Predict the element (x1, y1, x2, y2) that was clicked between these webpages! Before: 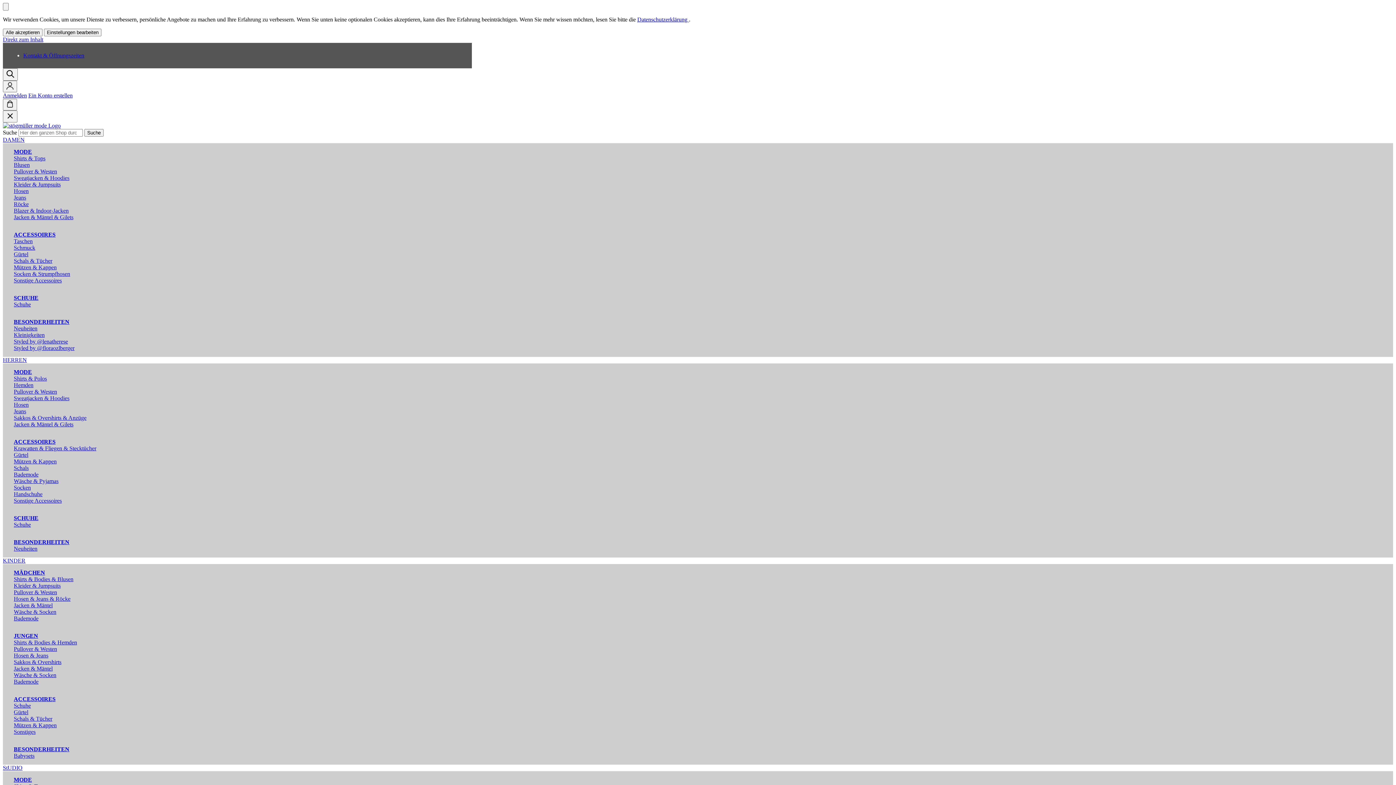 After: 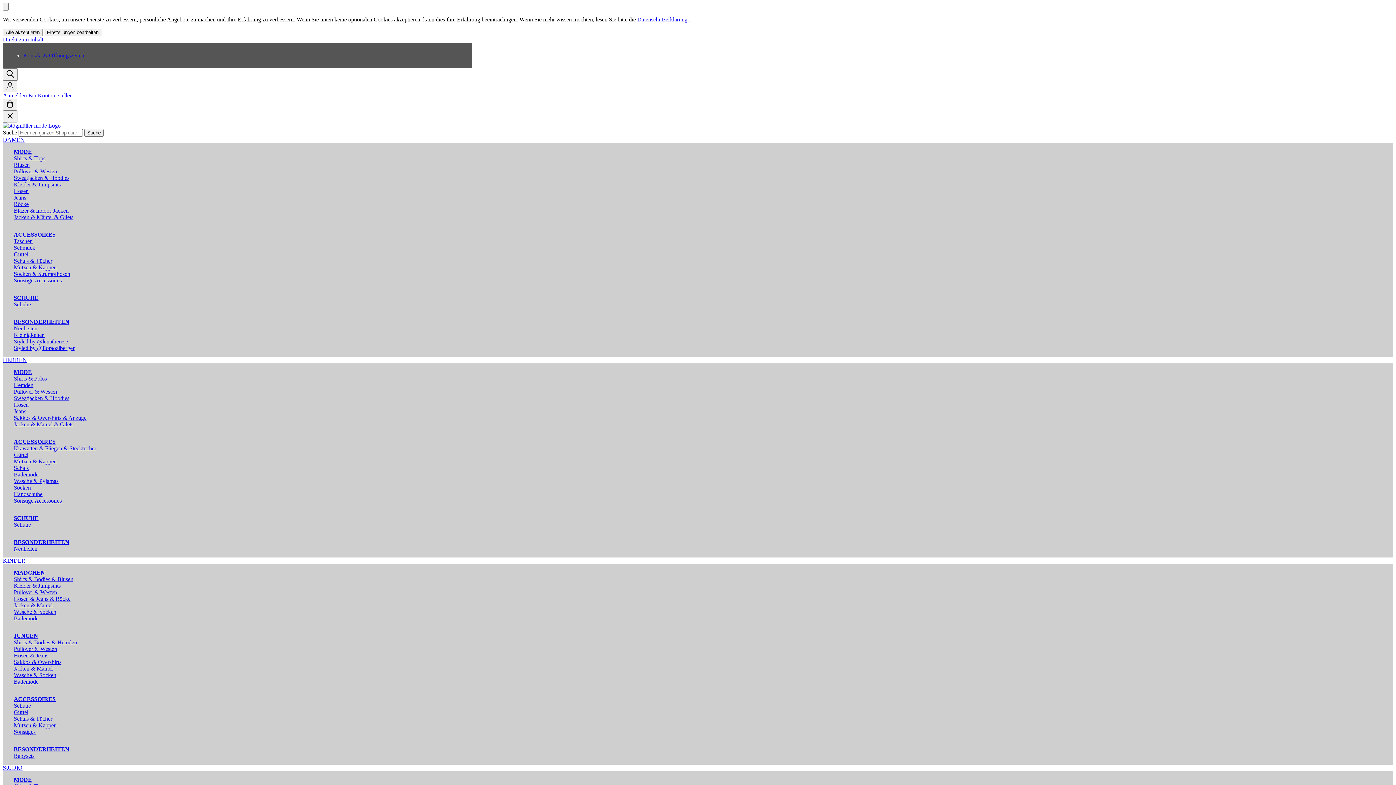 Action: label: Wäsche & Pyjamas bbox: (13, 478, 58, 484)